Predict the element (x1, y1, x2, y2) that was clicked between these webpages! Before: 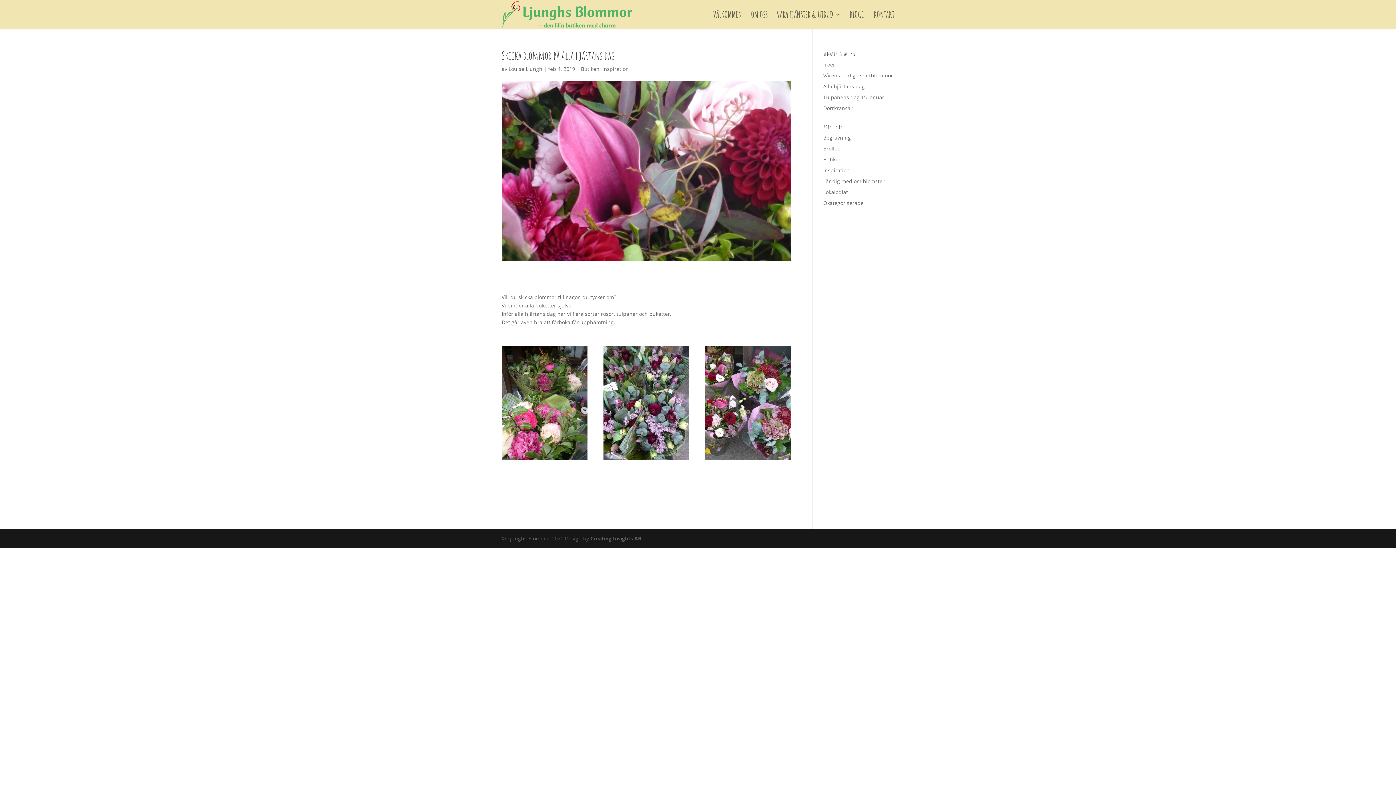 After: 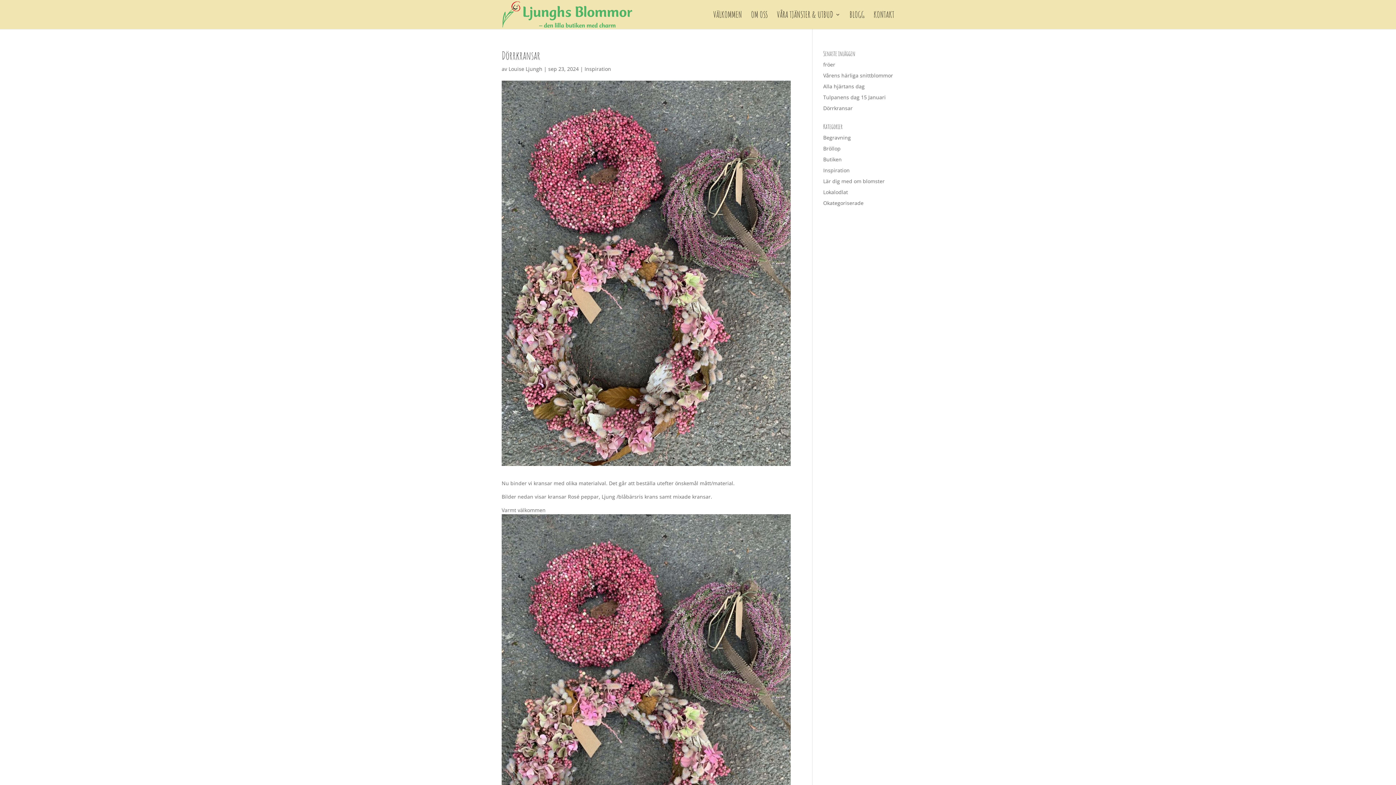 Action: label: Dörrkransar bbox: (823, 104, 852, 111)